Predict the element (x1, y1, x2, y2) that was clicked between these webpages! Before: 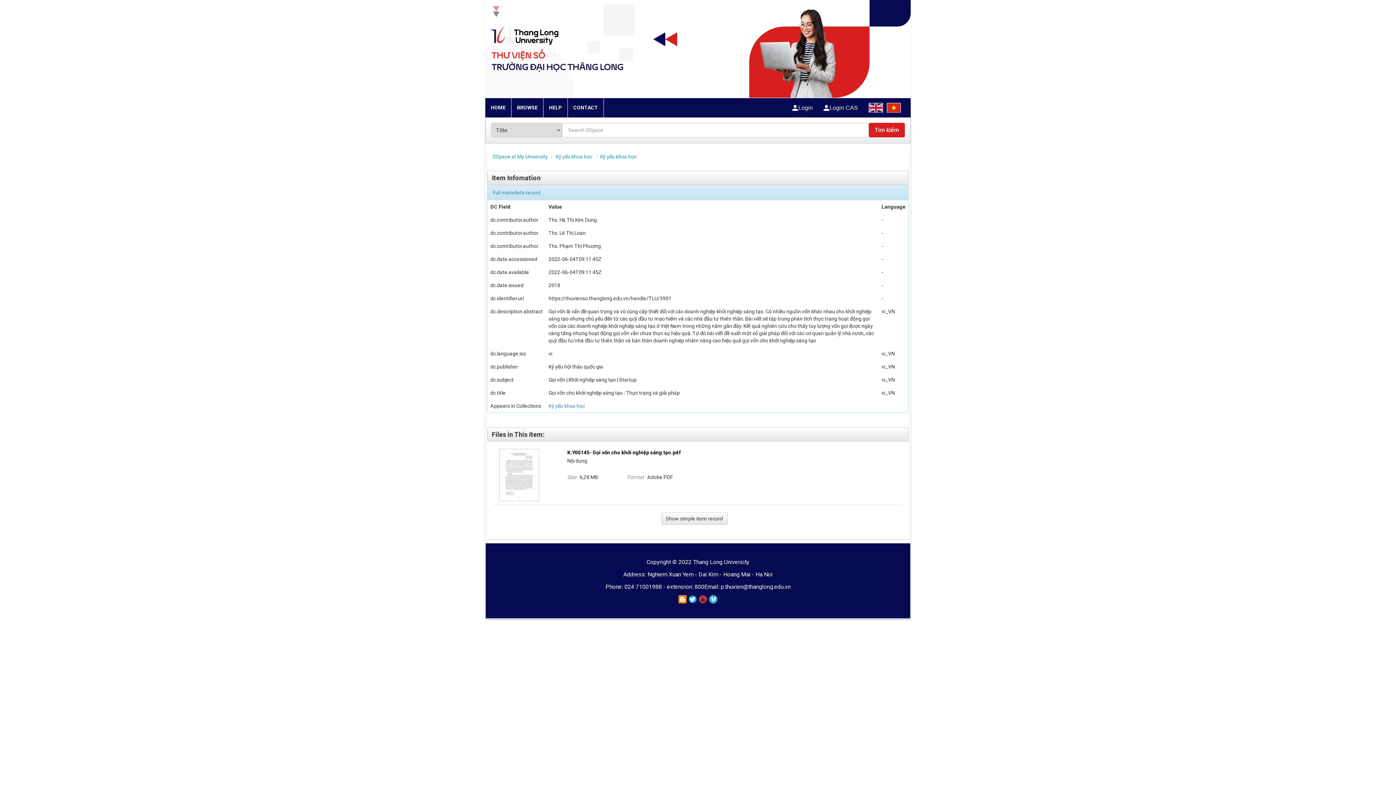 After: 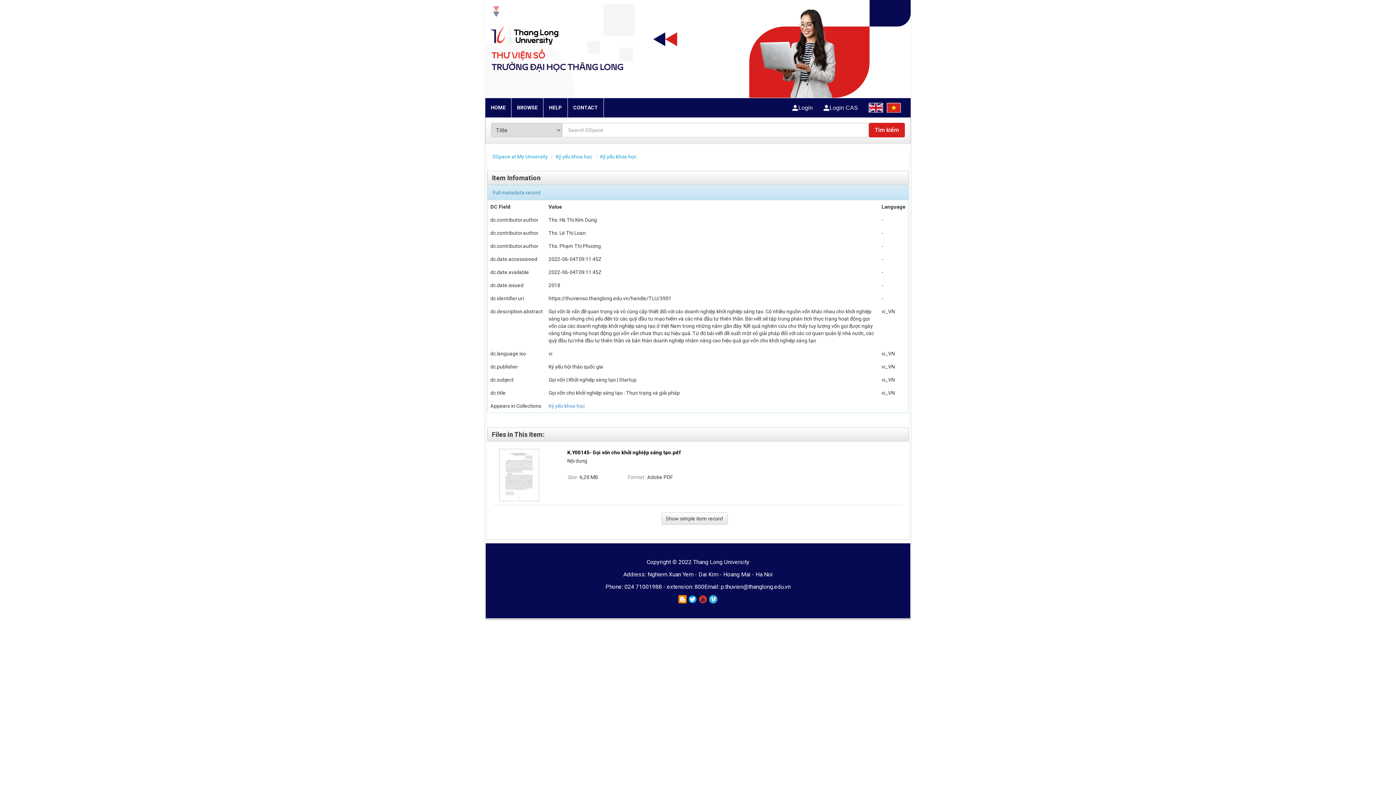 Action: bbox: (688, 595, 697, 602)